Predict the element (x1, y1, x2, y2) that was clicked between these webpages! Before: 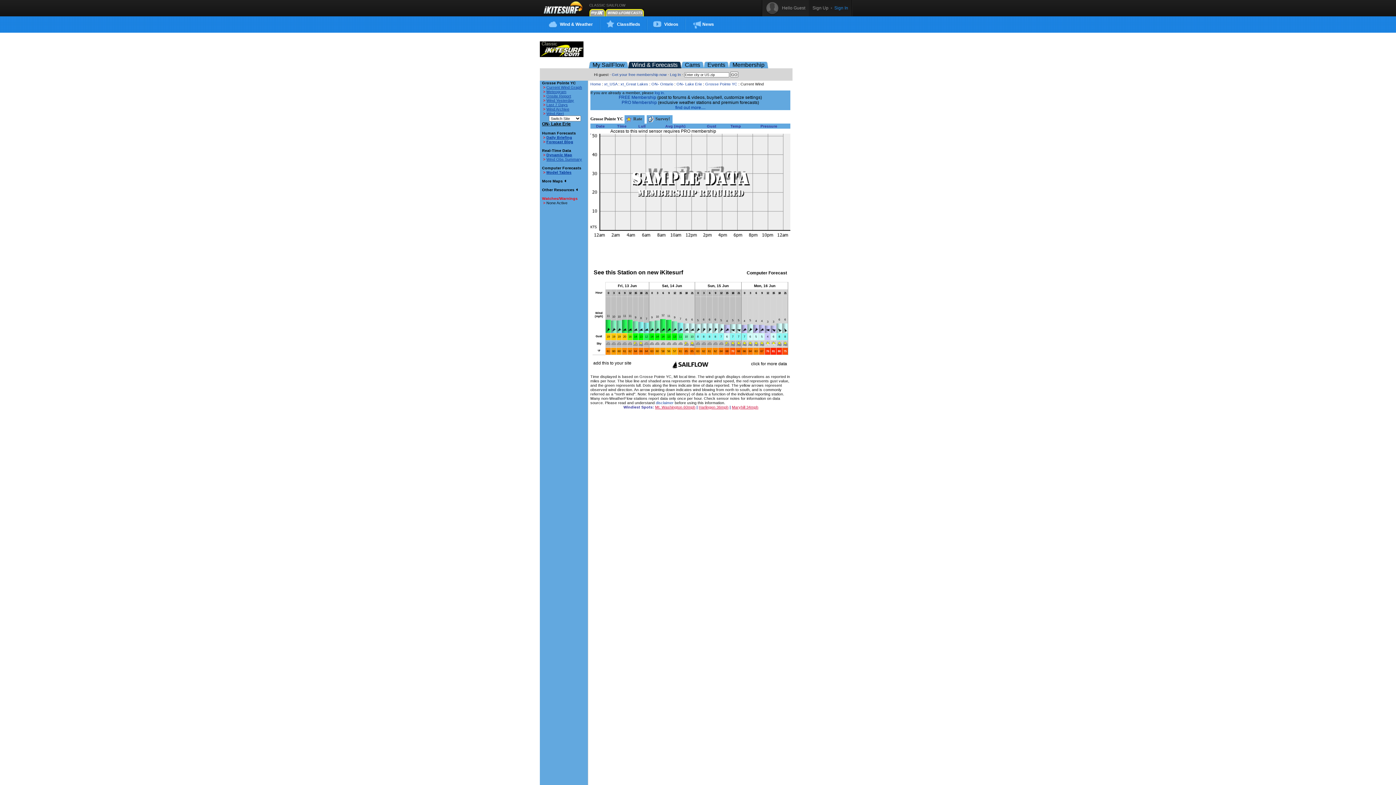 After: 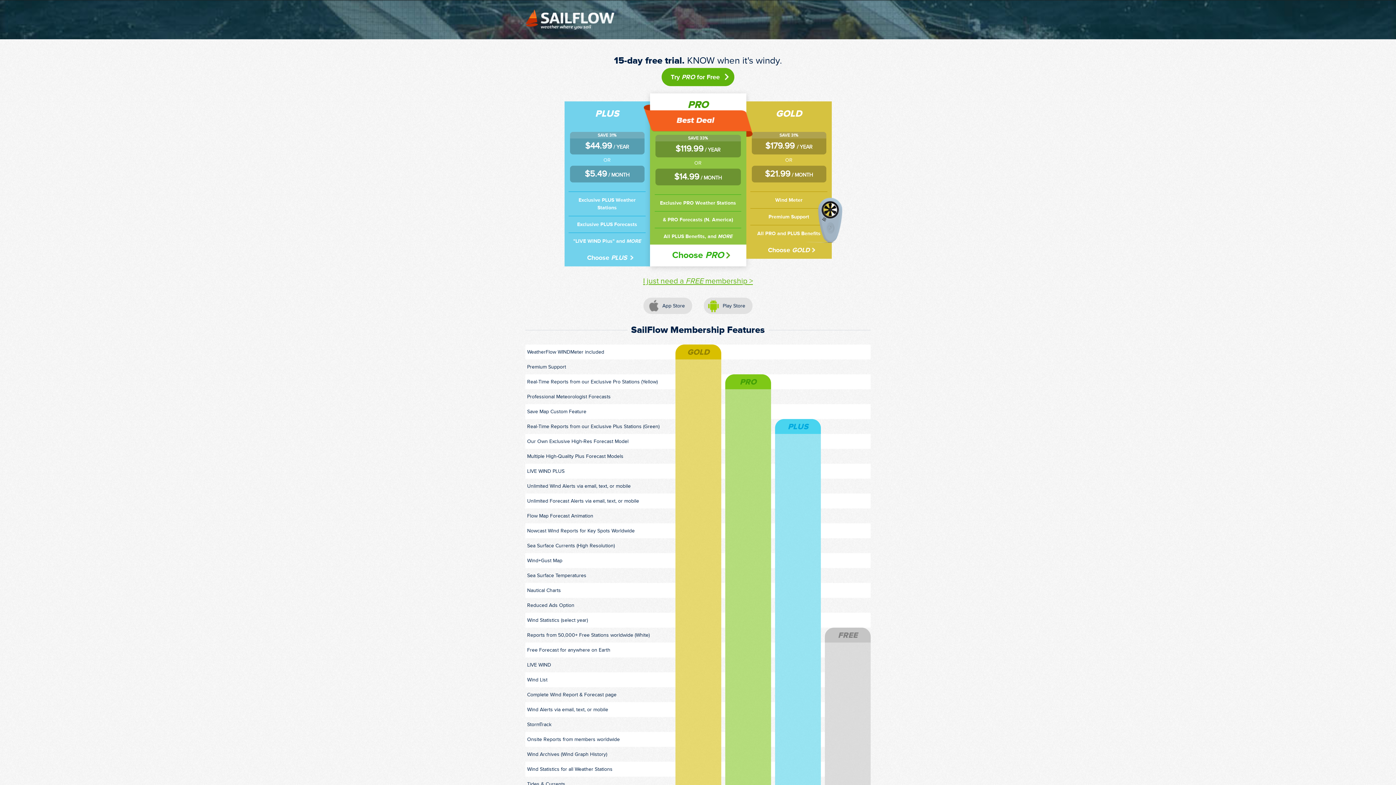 Action: bbox: (812, 5, 828, 10) label: Sign Up